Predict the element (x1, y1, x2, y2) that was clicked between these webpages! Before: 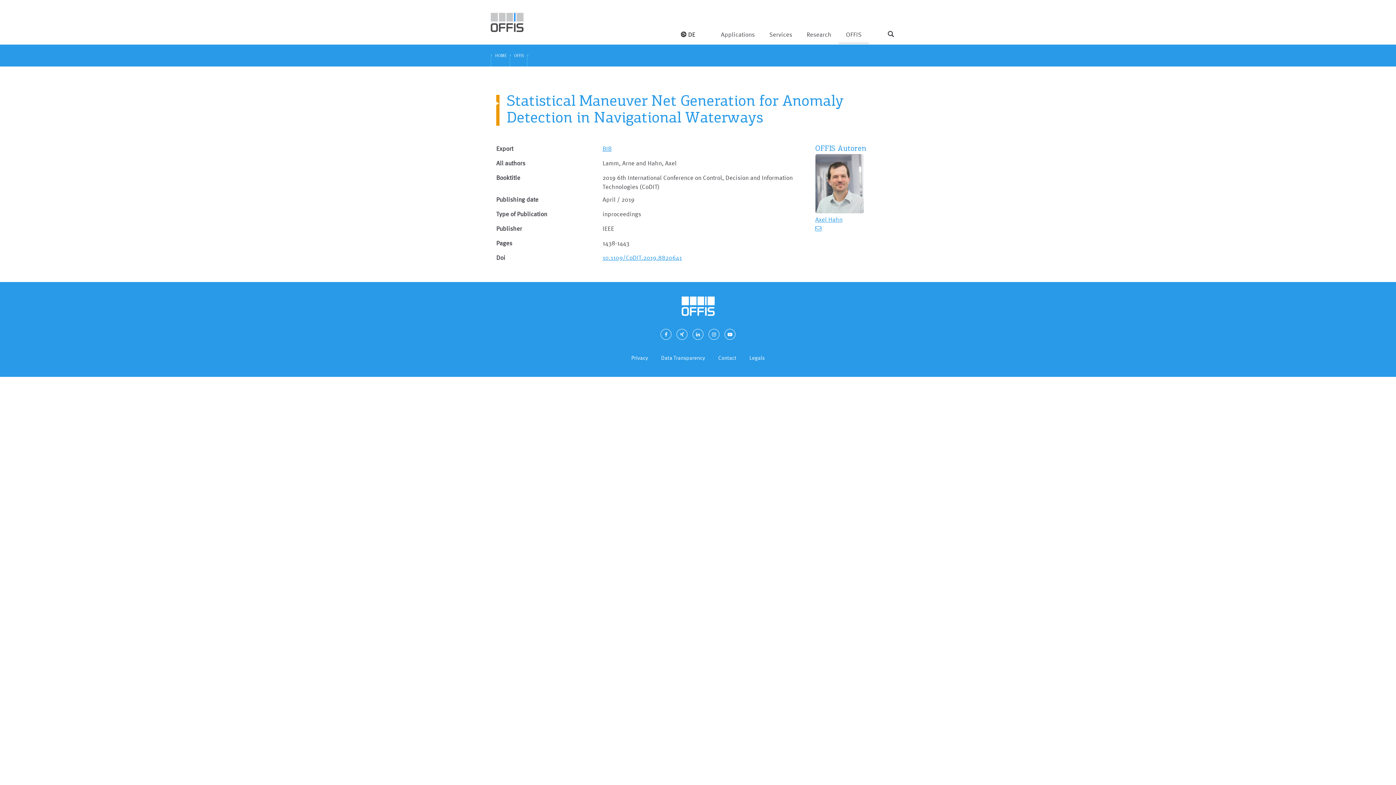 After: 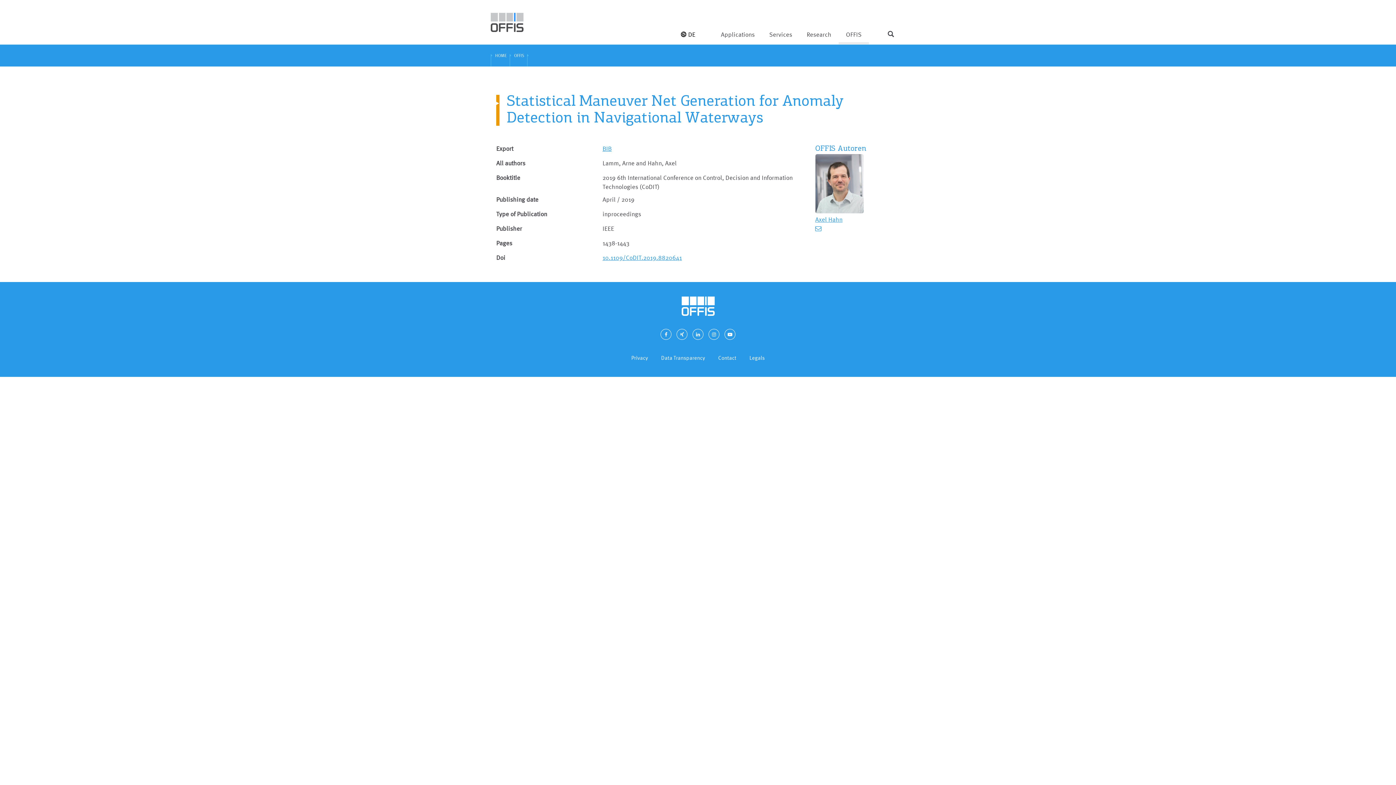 Action: bbox: (676, 329, 687, 340)